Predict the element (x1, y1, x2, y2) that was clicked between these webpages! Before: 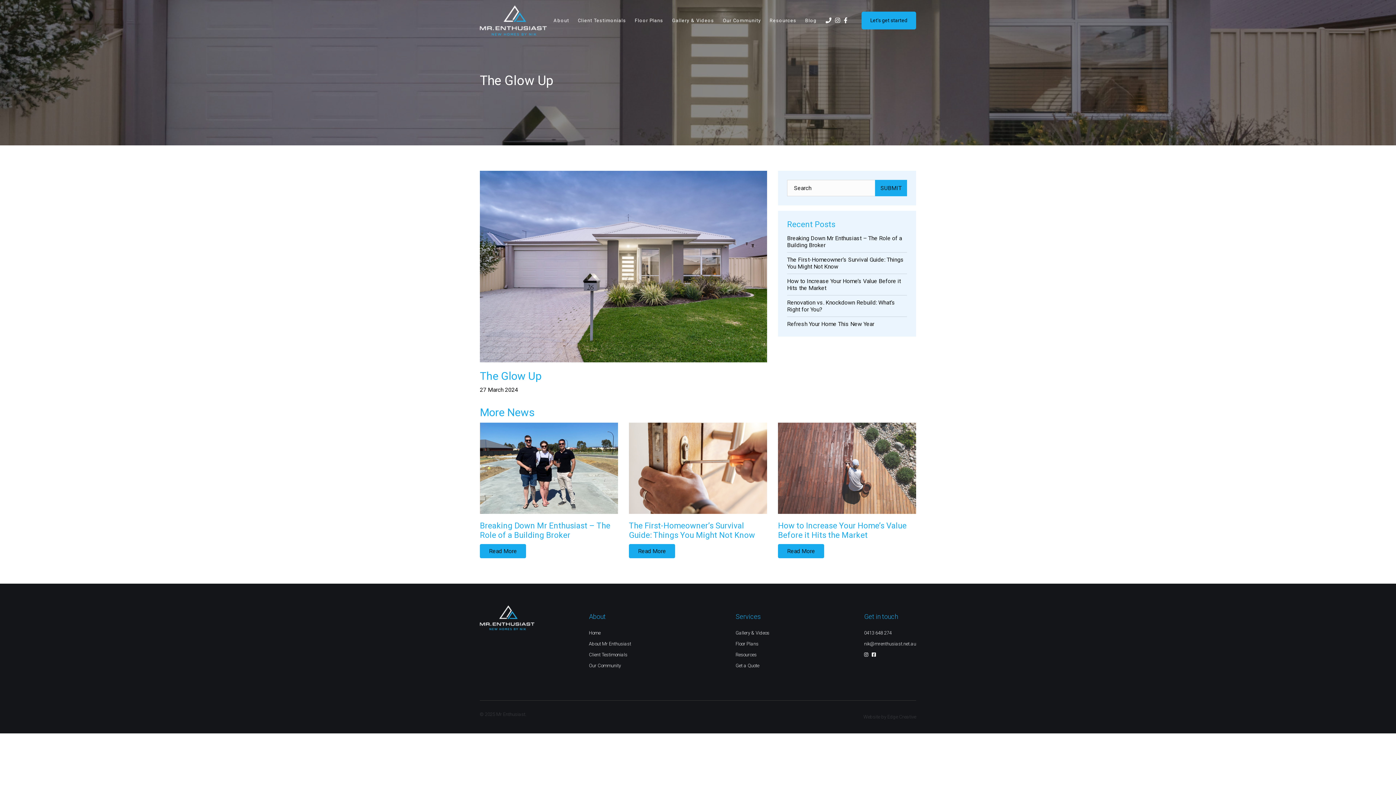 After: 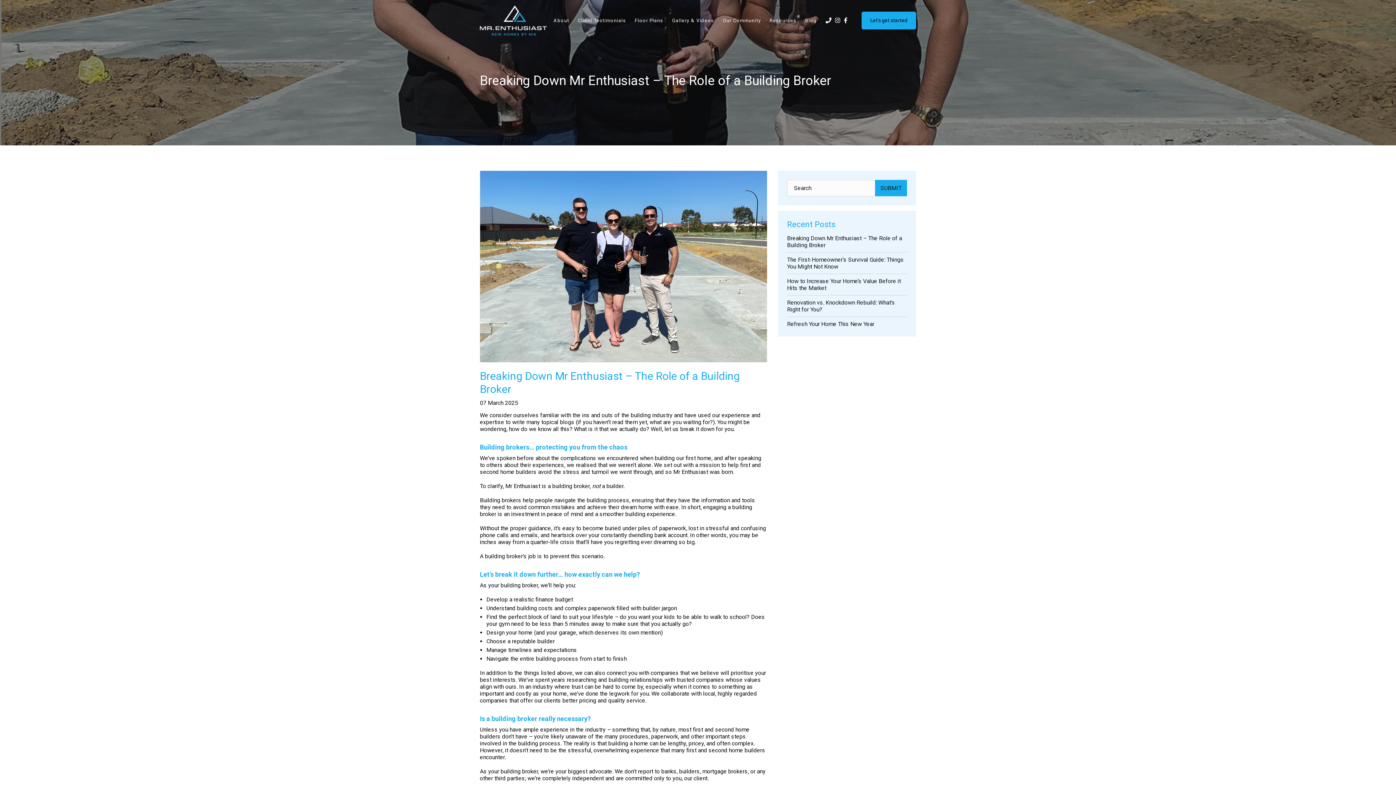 Action: label: Read More bbox: (480, 544, 526, 558)